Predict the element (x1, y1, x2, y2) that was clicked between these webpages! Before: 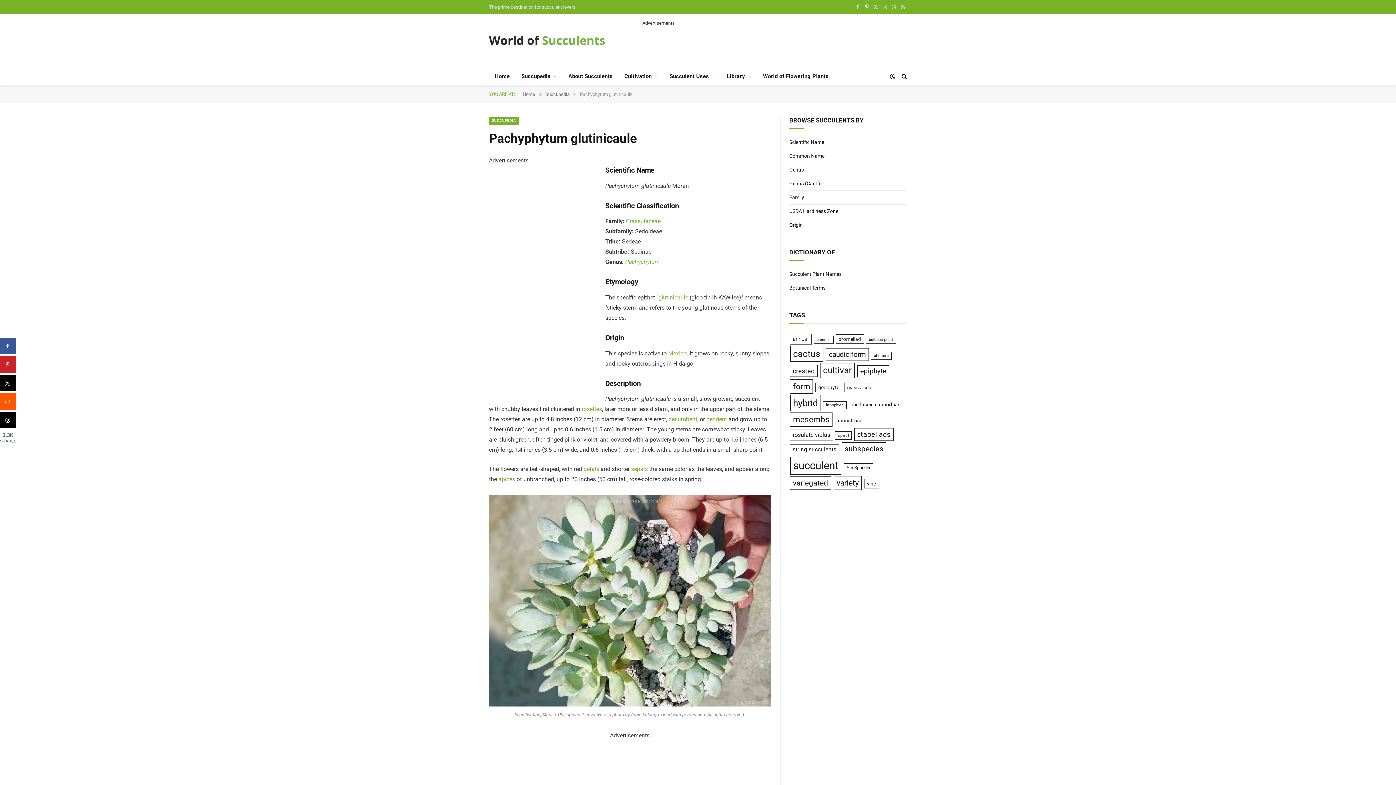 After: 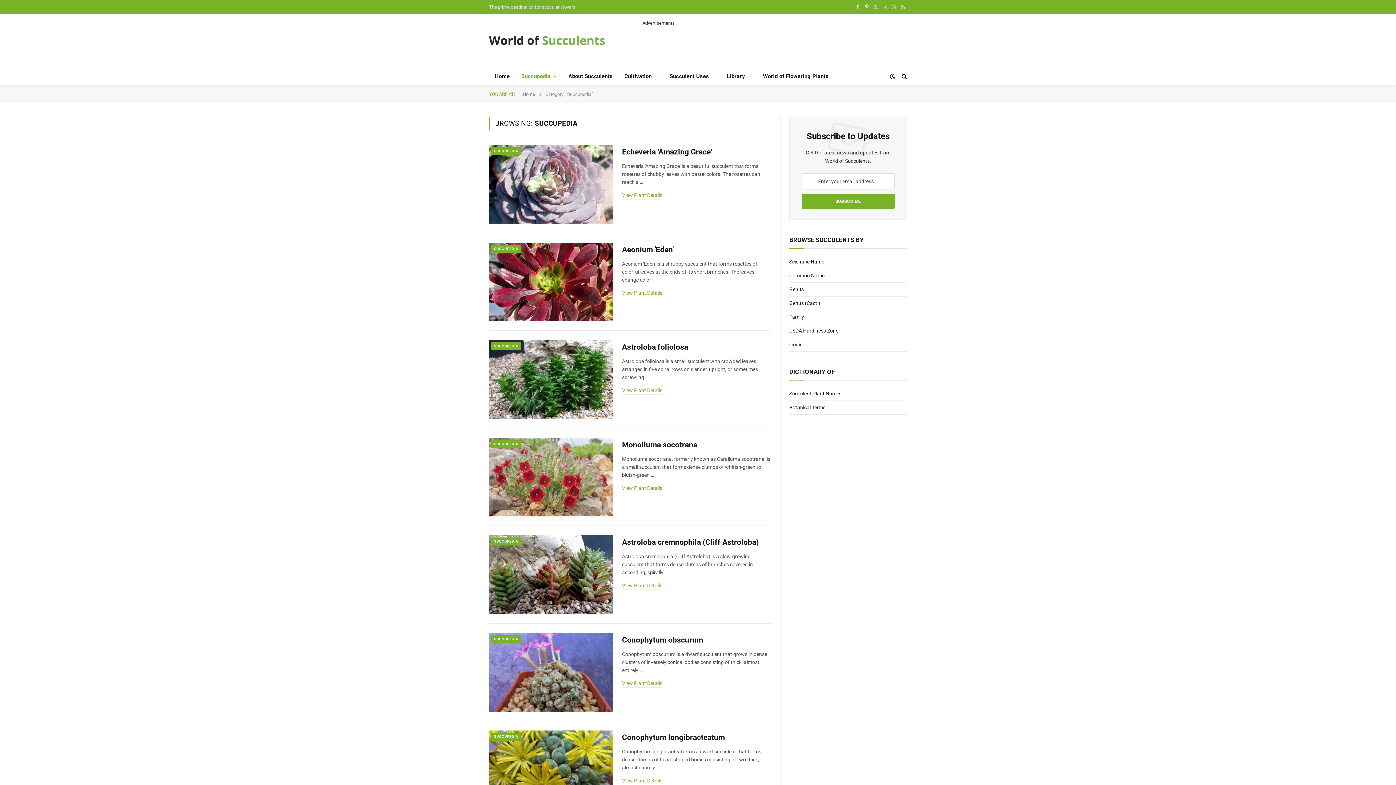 Action: label: Succupedia bbox: (545, 91, 569, 97)